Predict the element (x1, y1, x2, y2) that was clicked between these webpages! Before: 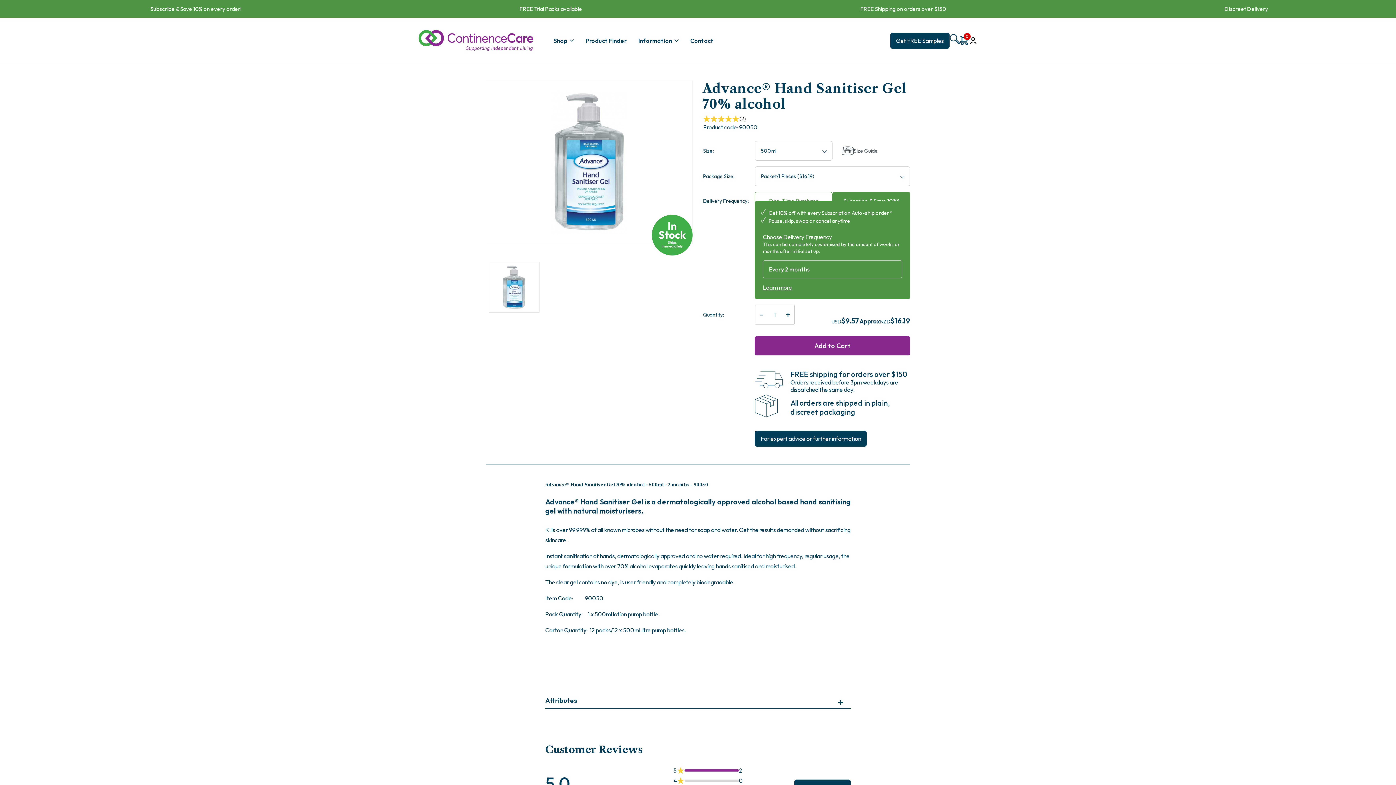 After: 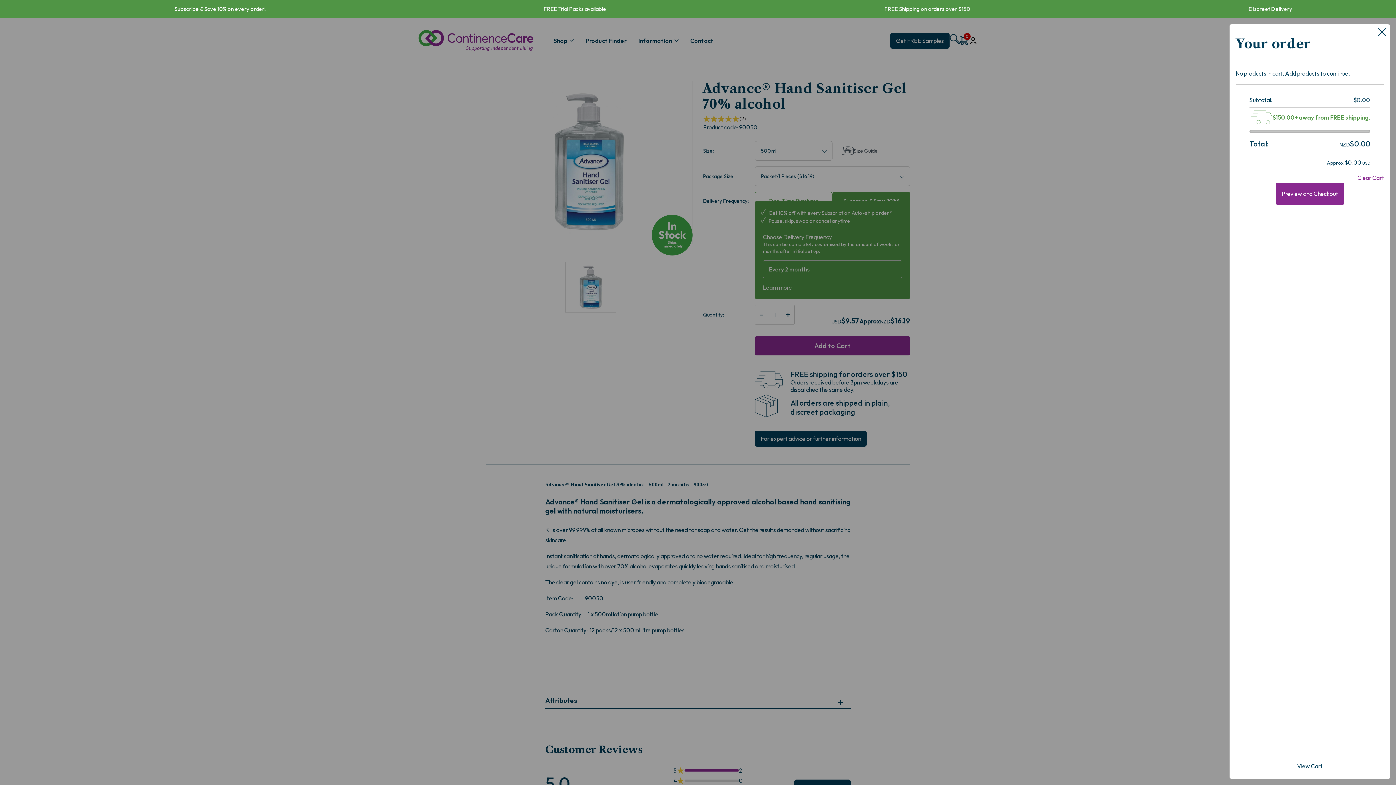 Action: bbox: (960, 36, 969, 44) label: 0